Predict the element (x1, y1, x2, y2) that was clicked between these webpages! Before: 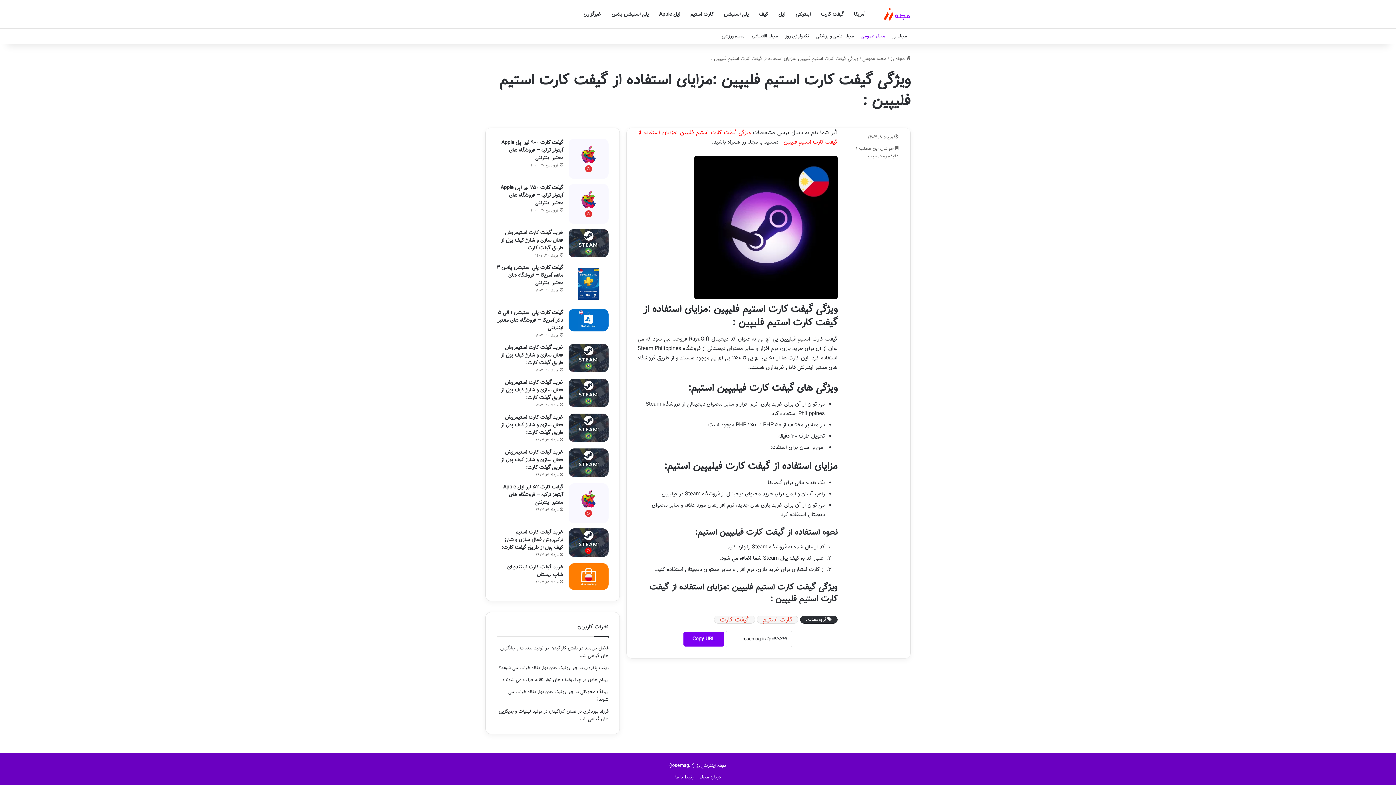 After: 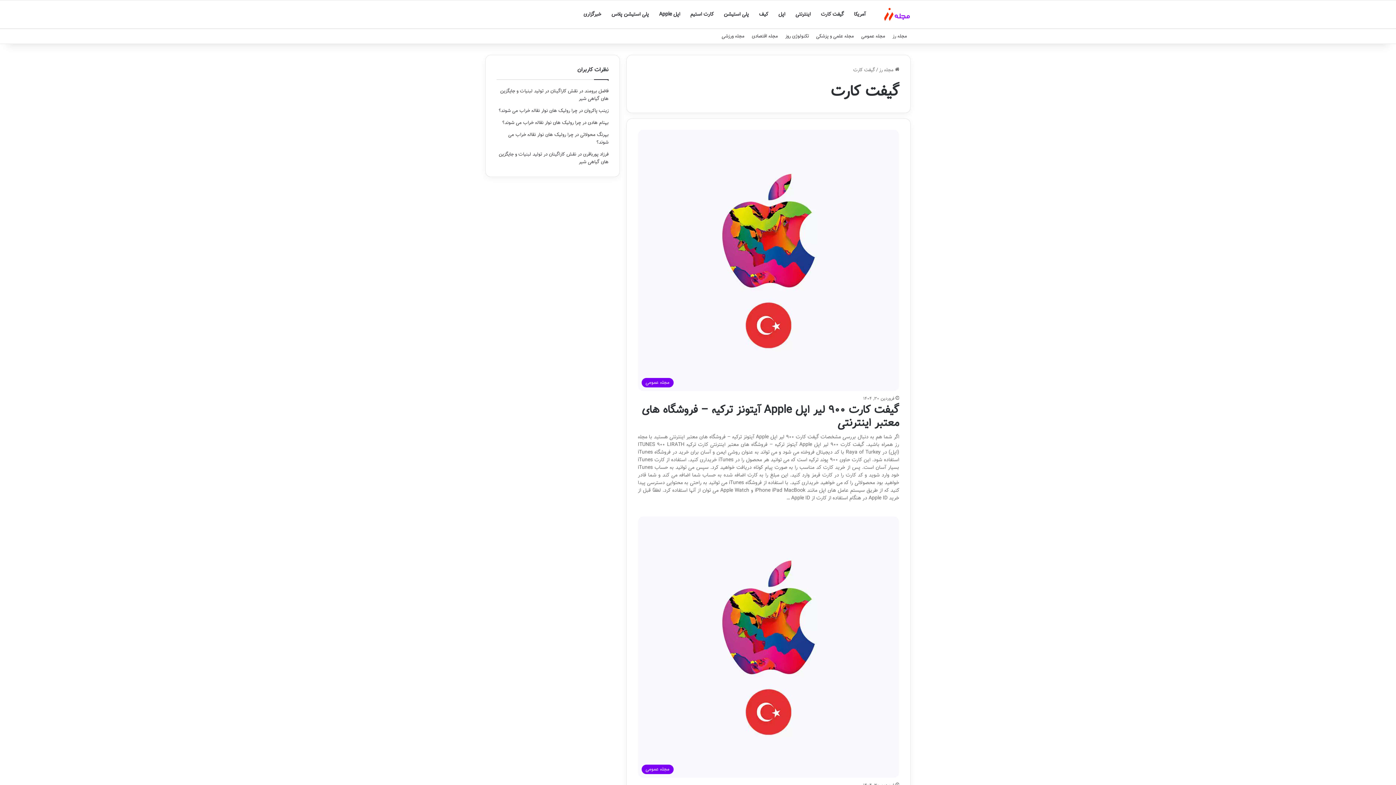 Action: label: گیفت کارت bbox: (816, 0, 849, 28)